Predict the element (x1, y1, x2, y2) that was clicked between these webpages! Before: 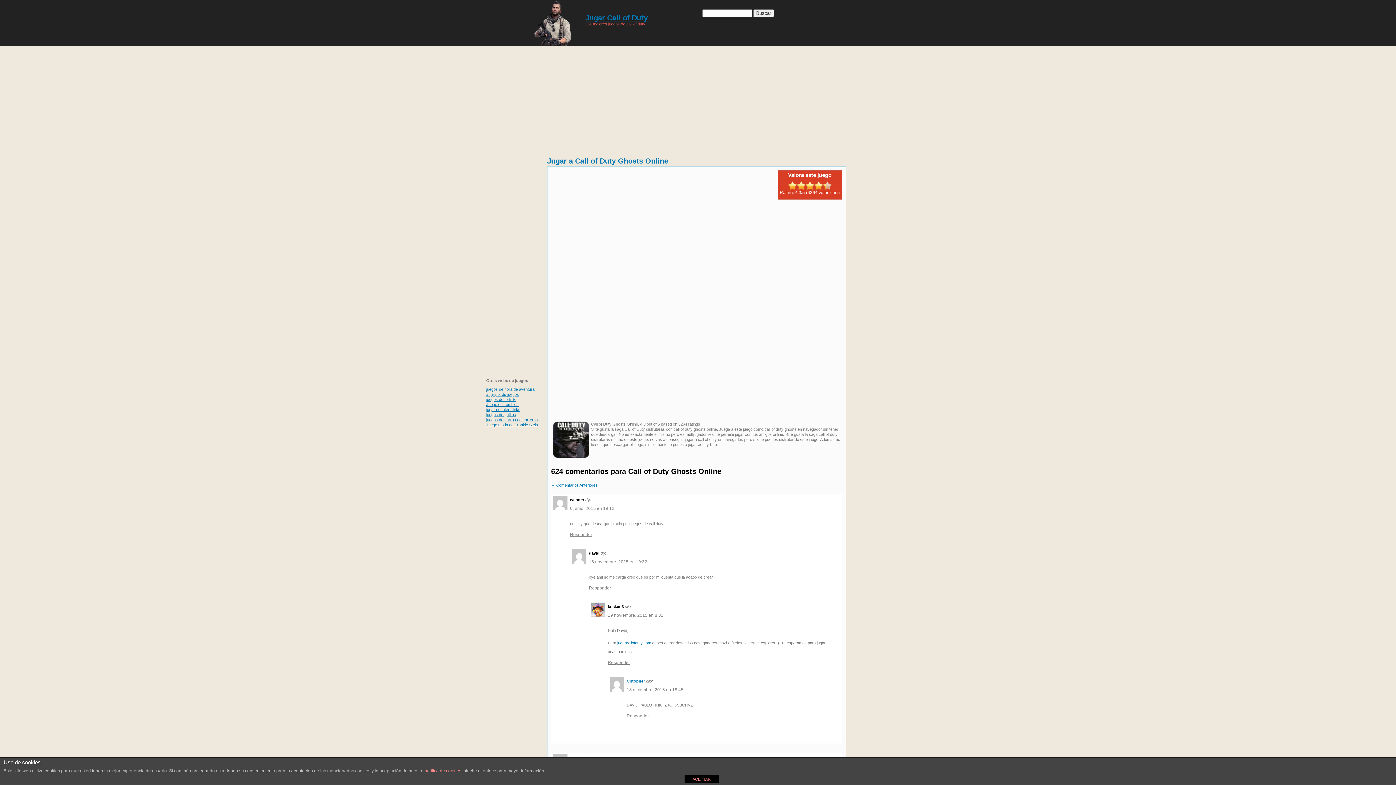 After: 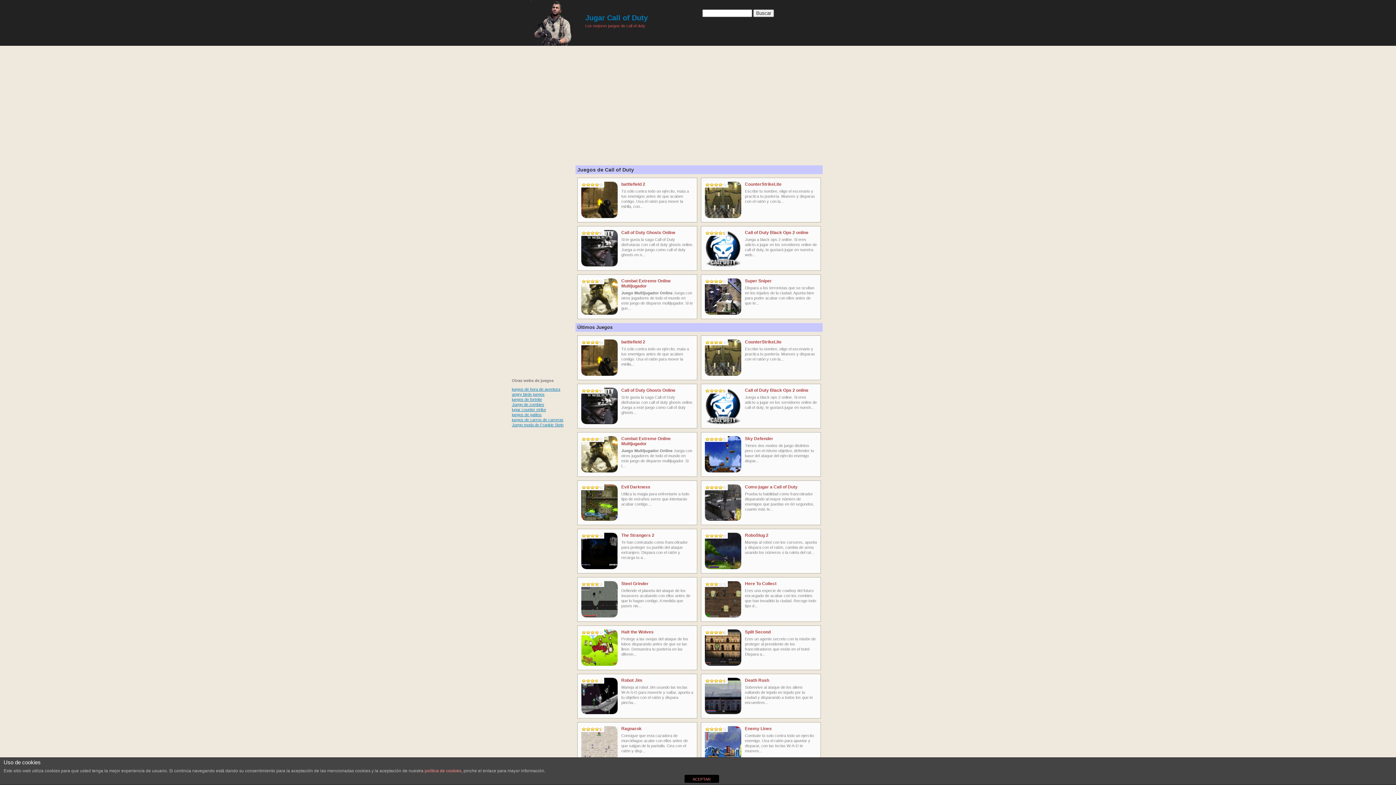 Action: bbox: (617, 641, 651, 645) label: jugarcallofduty.com